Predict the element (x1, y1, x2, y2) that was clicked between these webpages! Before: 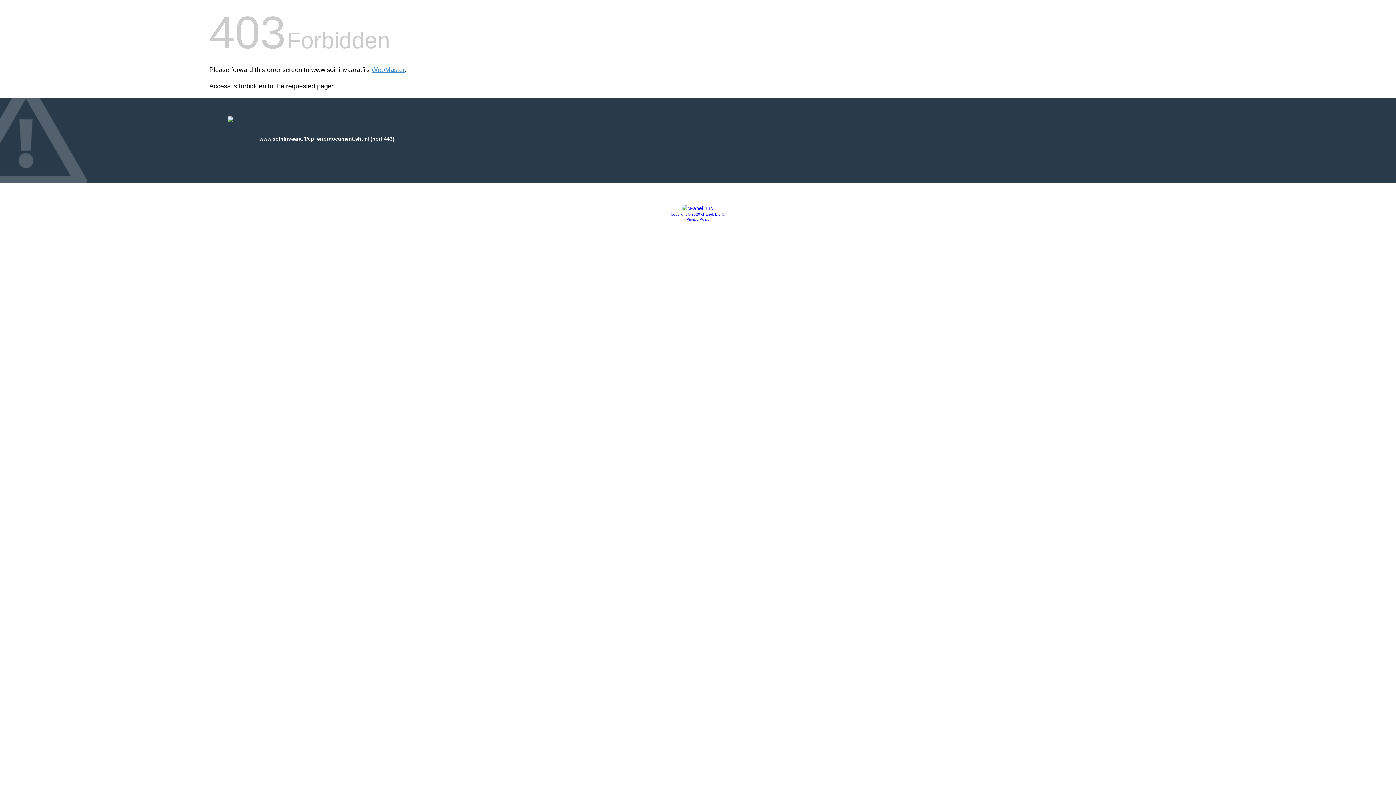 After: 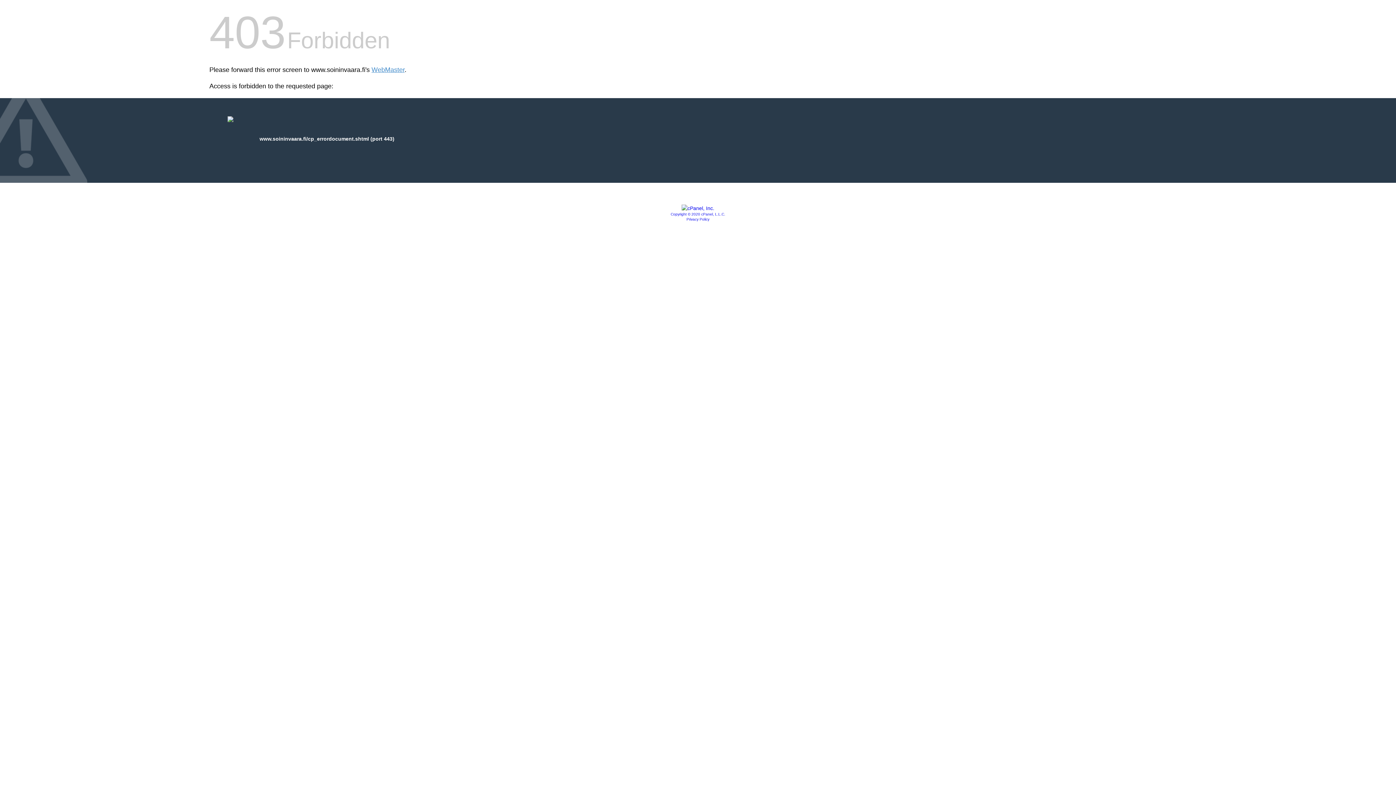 Action: bbox: (681, 205, 714, 211)